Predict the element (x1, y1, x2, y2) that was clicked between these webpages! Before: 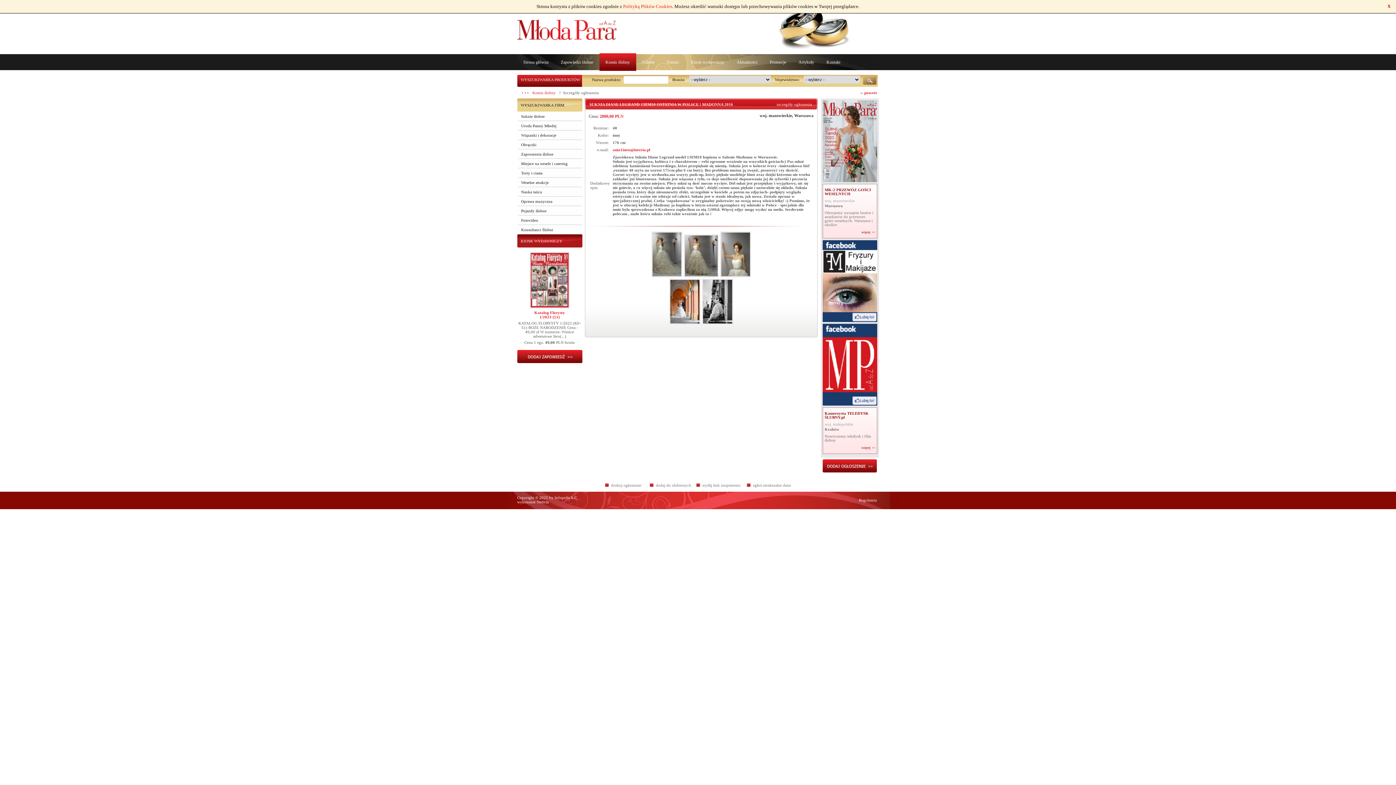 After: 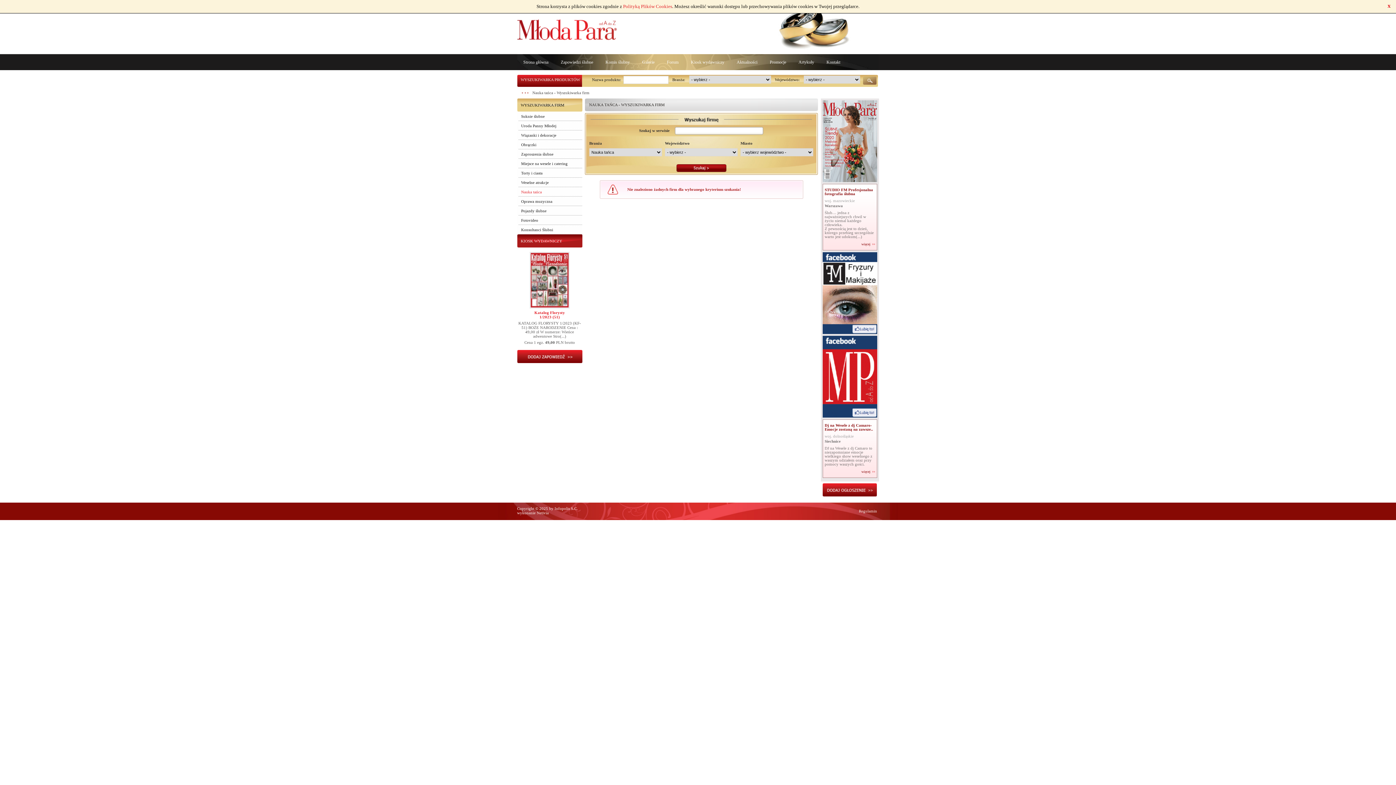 Action: bbox: (517, 187, 582, 196) label: Nauka tańca